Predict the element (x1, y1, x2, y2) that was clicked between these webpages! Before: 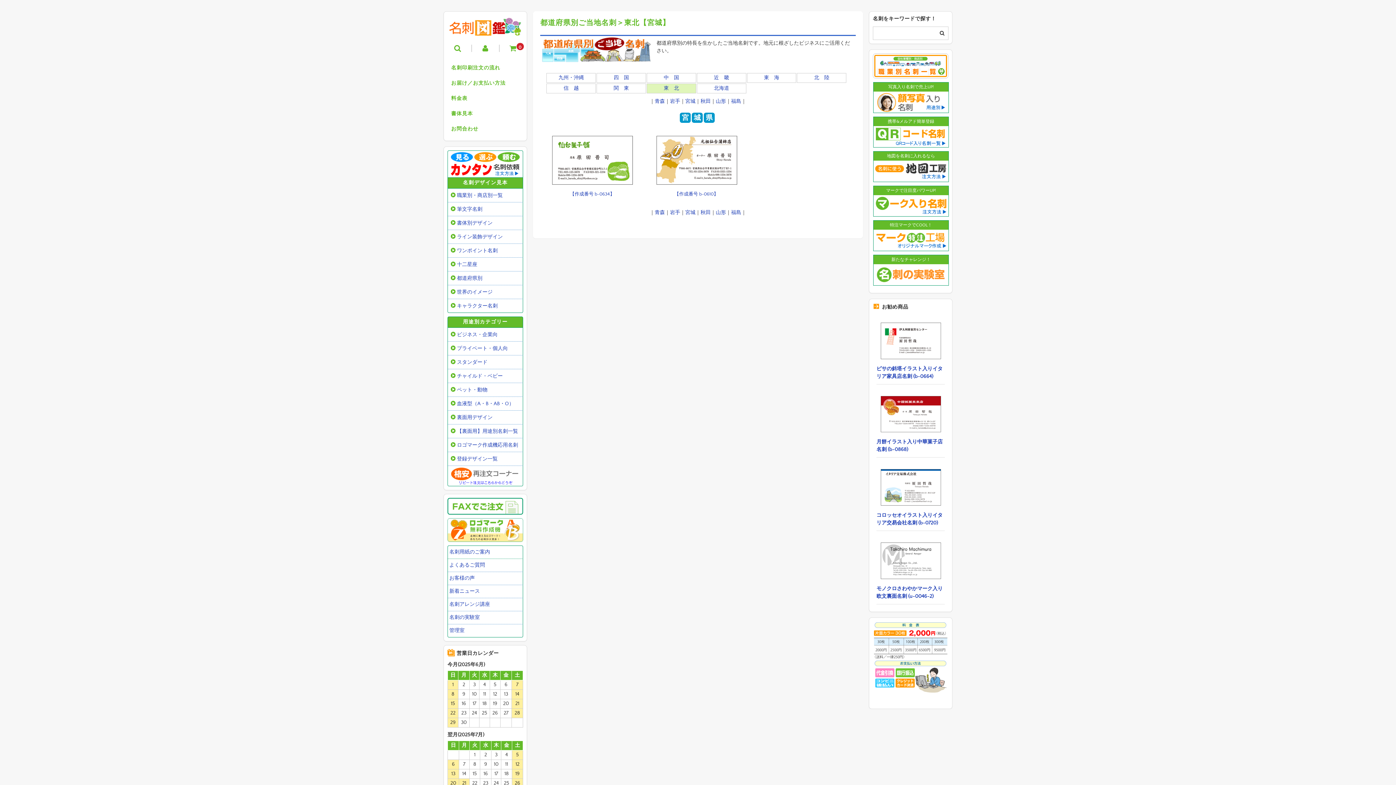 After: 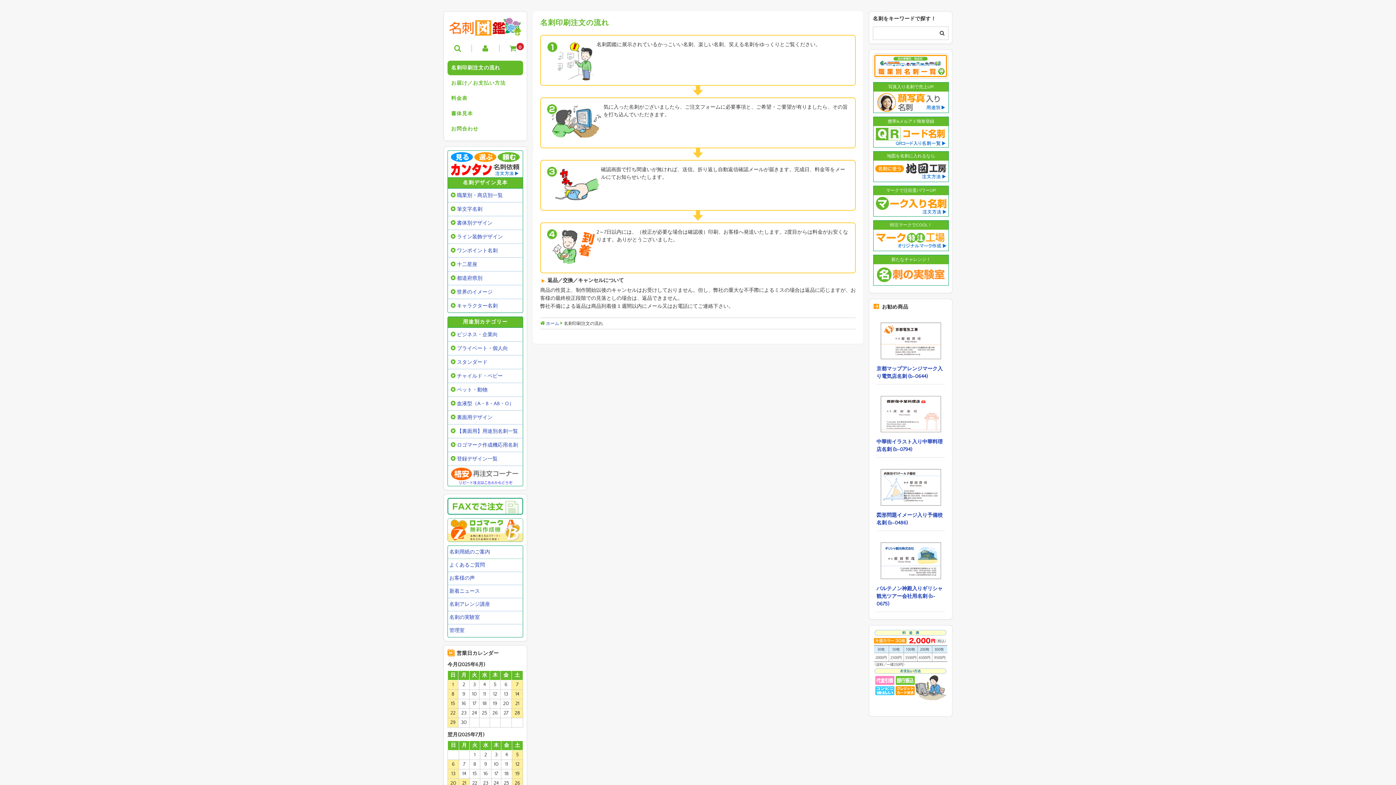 Action: bbox: (447, 60, 523, 75) label: 名刺印刷注文の流れ